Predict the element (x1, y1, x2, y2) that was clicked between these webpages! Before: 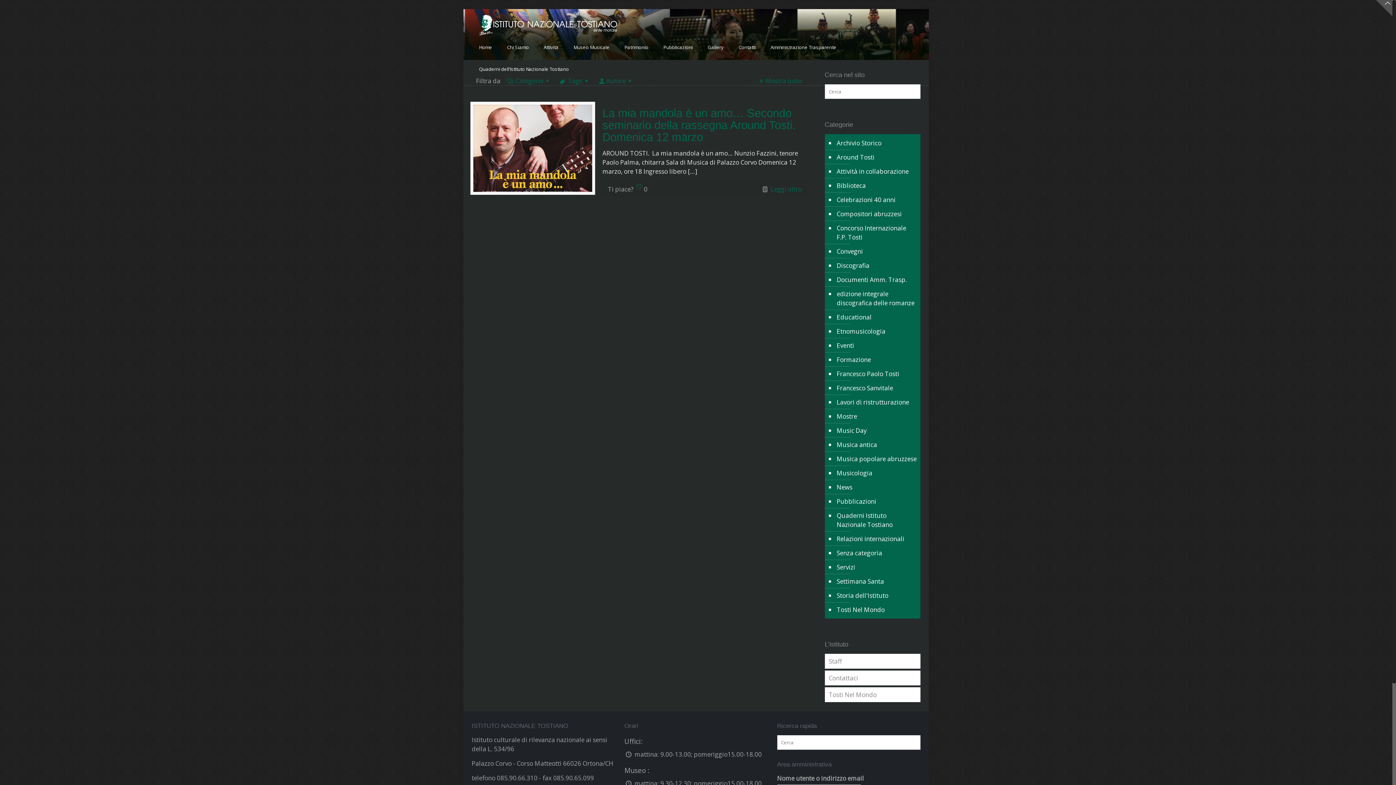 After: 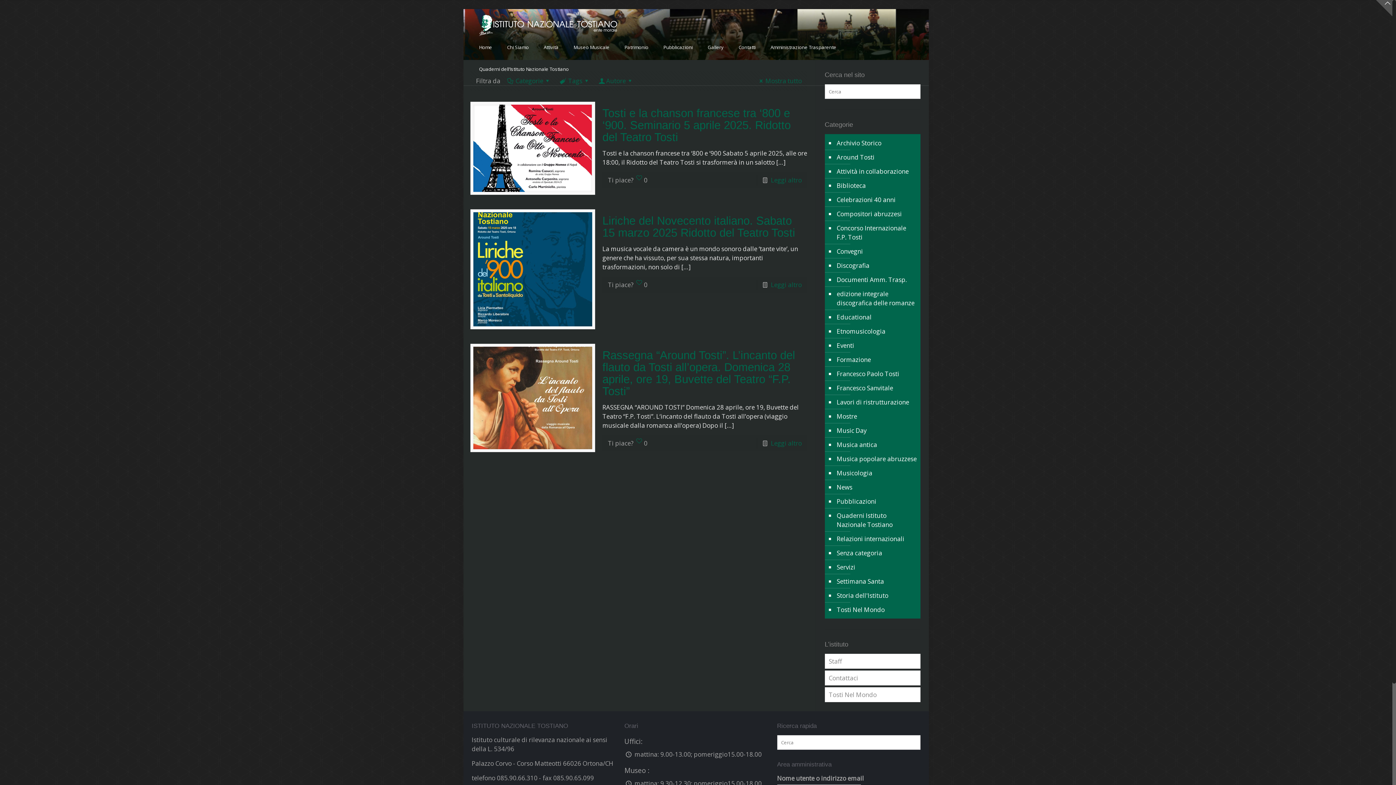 Action: bbox: (835, 150, 917, 164) label: Around Tosti